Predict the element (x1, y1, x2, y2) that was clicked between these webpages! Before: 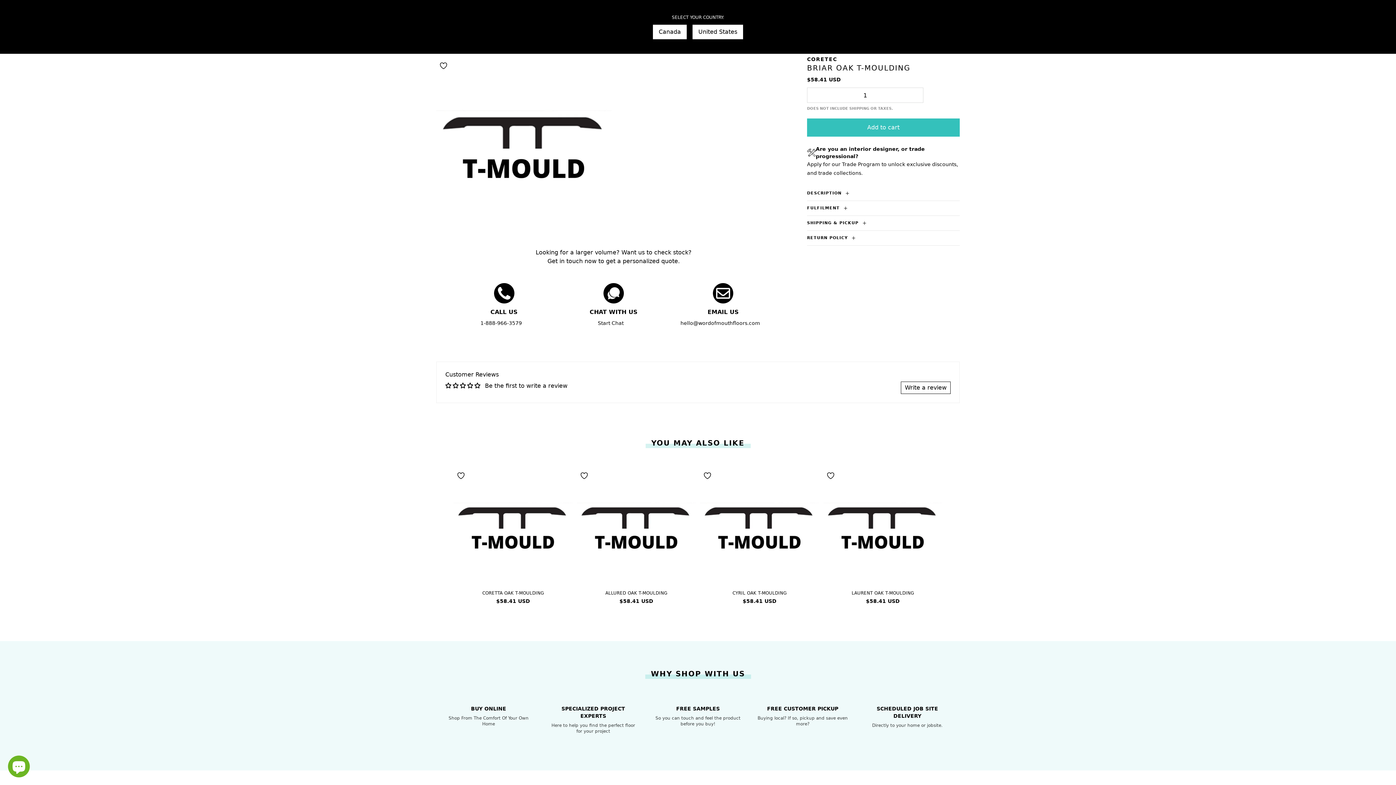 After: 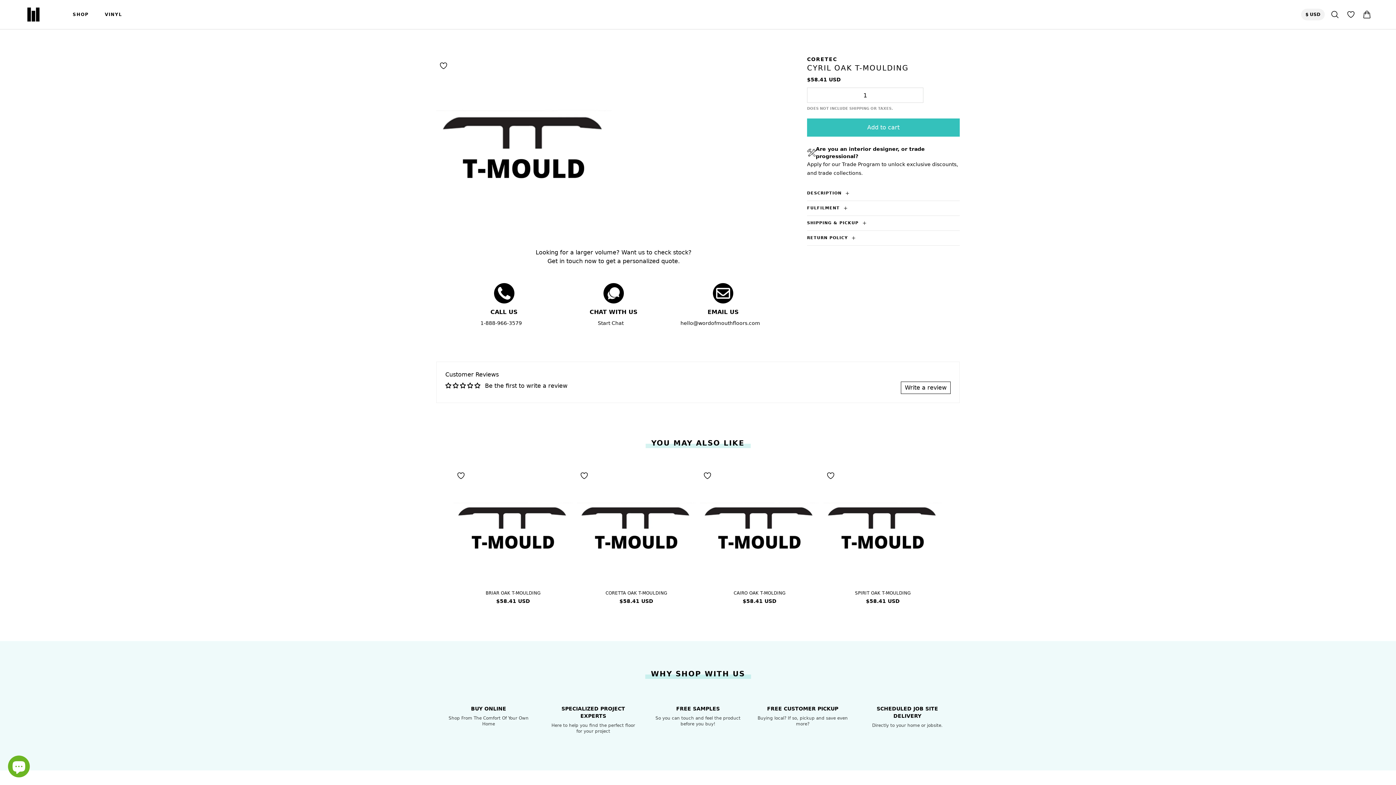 Action: bbox: (700, 465, 819, 584)